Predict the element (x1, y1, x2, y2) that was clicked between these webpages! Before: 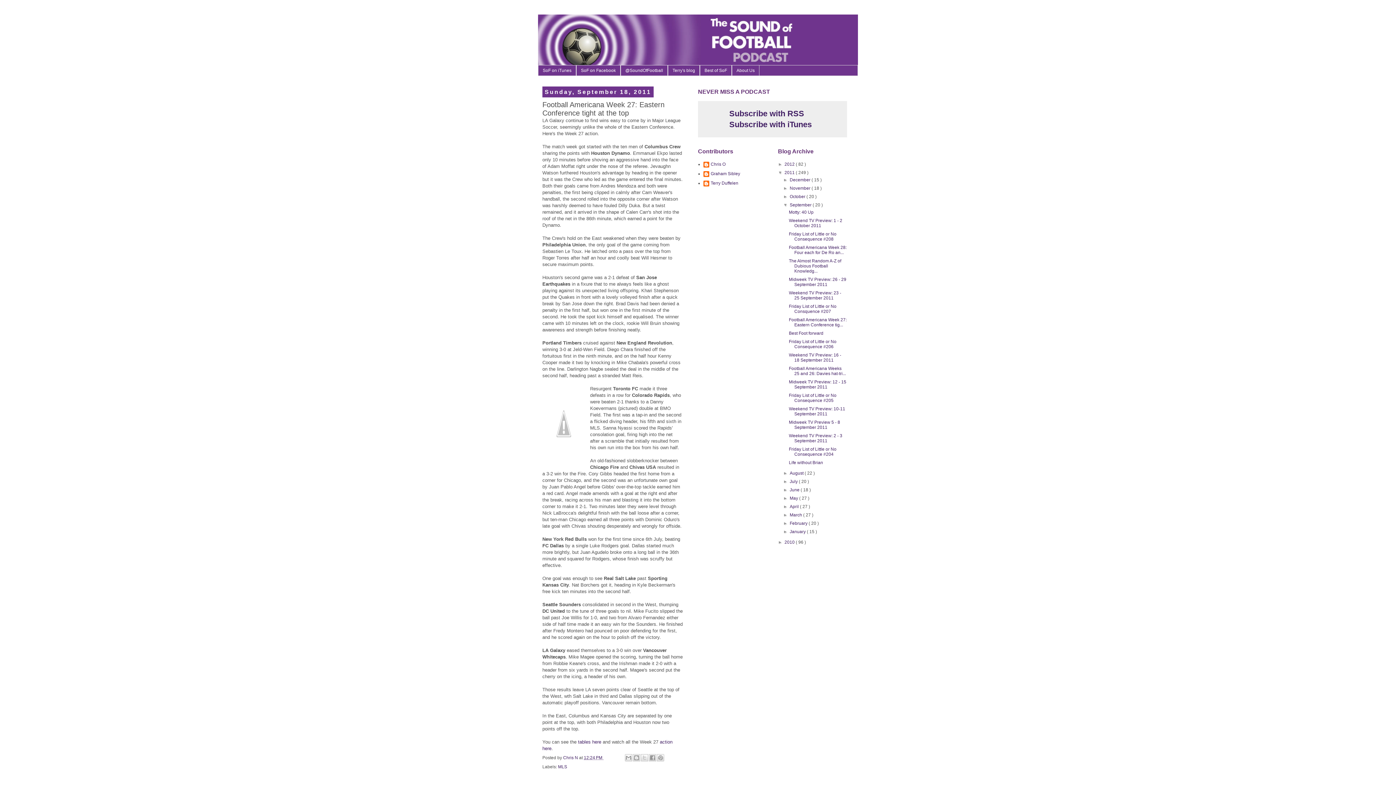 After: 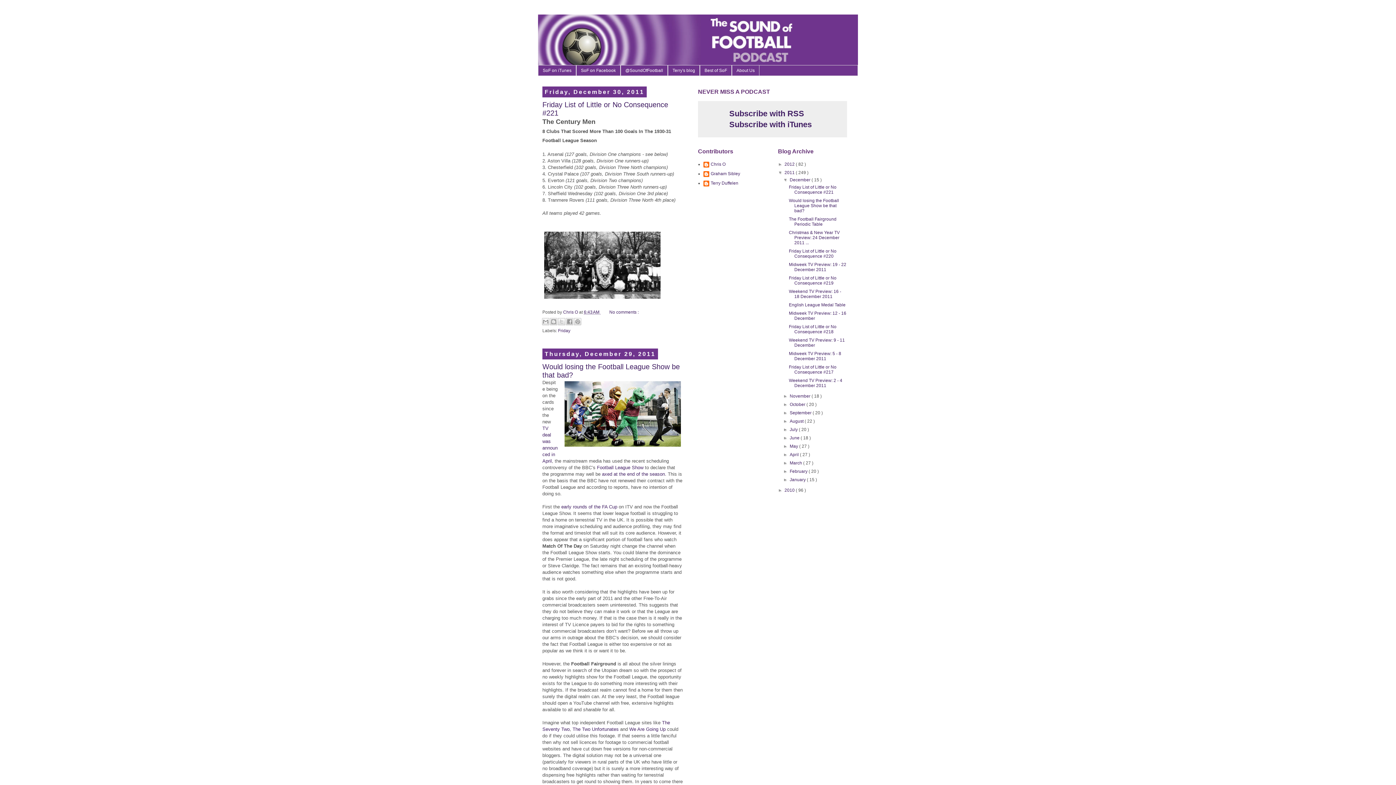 Action: label: December  bbox: (789, 177, 811, 182)